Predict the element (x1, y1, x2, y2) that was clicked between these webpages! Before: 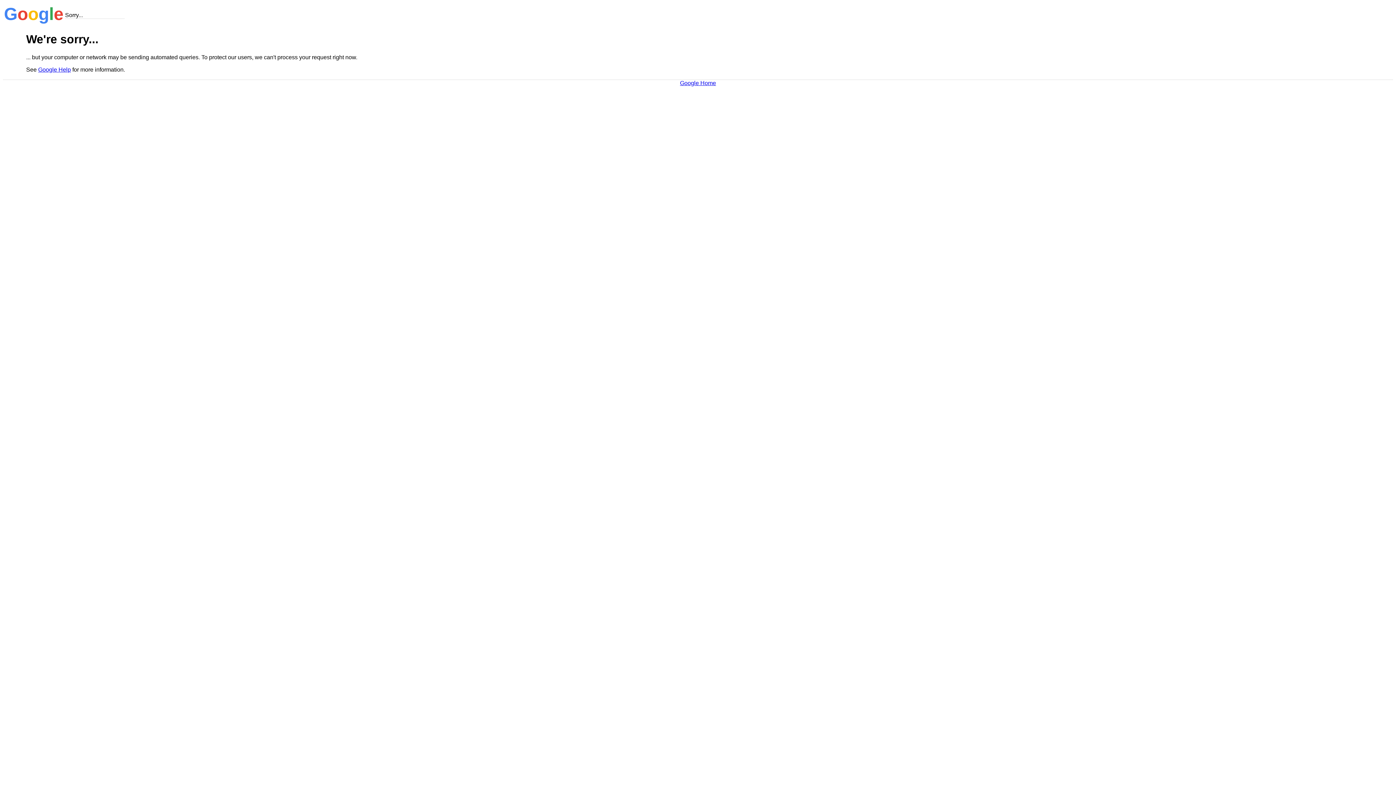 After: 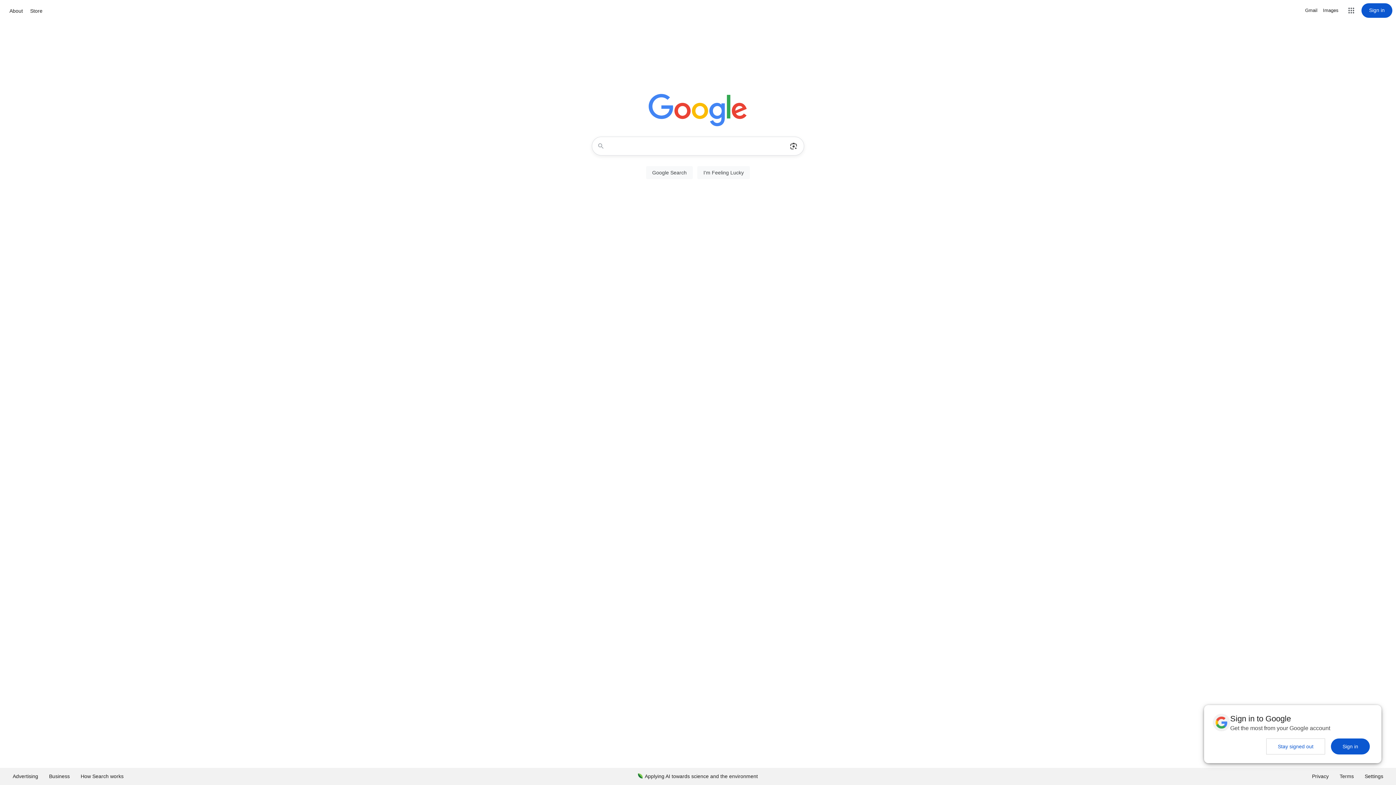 Action: label: Google Home bbox: (680, 79, 716, 86)